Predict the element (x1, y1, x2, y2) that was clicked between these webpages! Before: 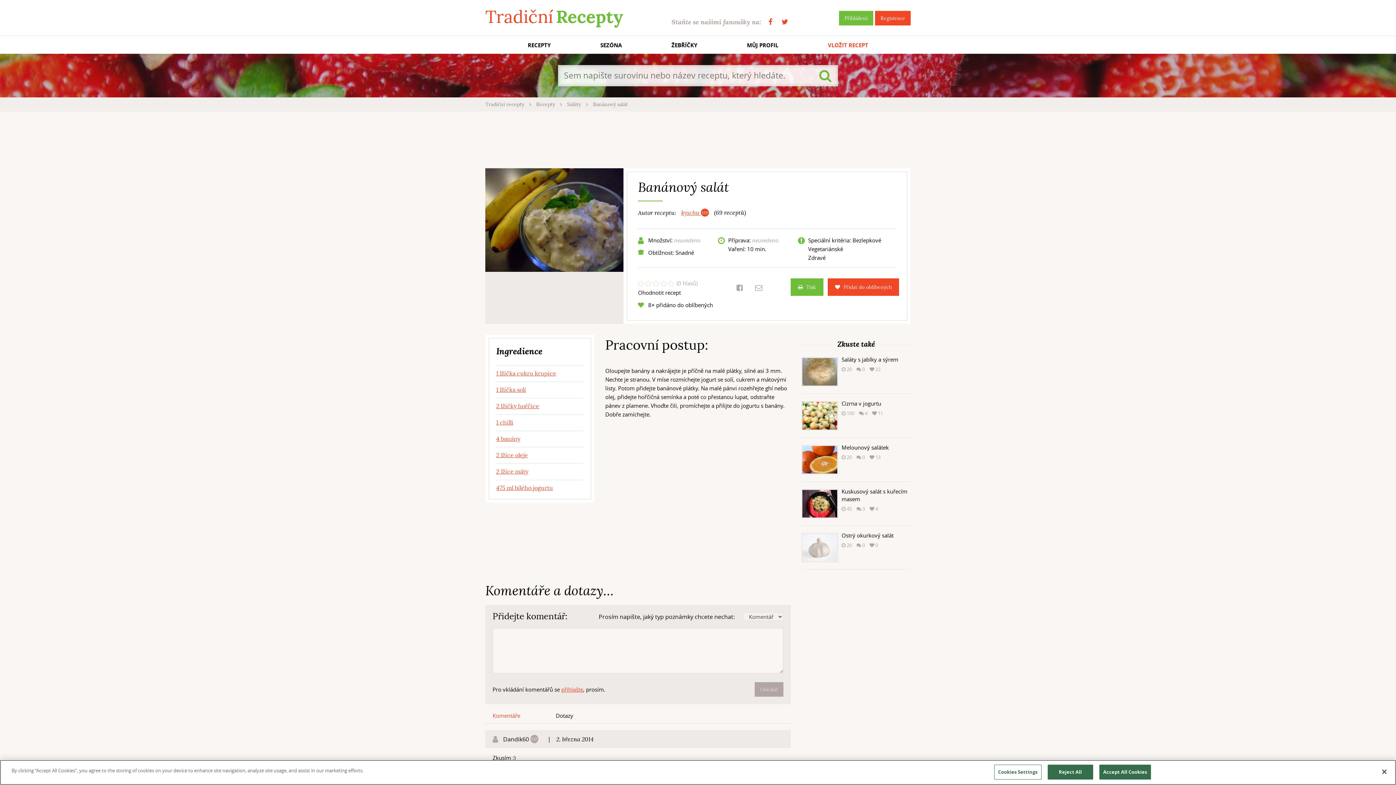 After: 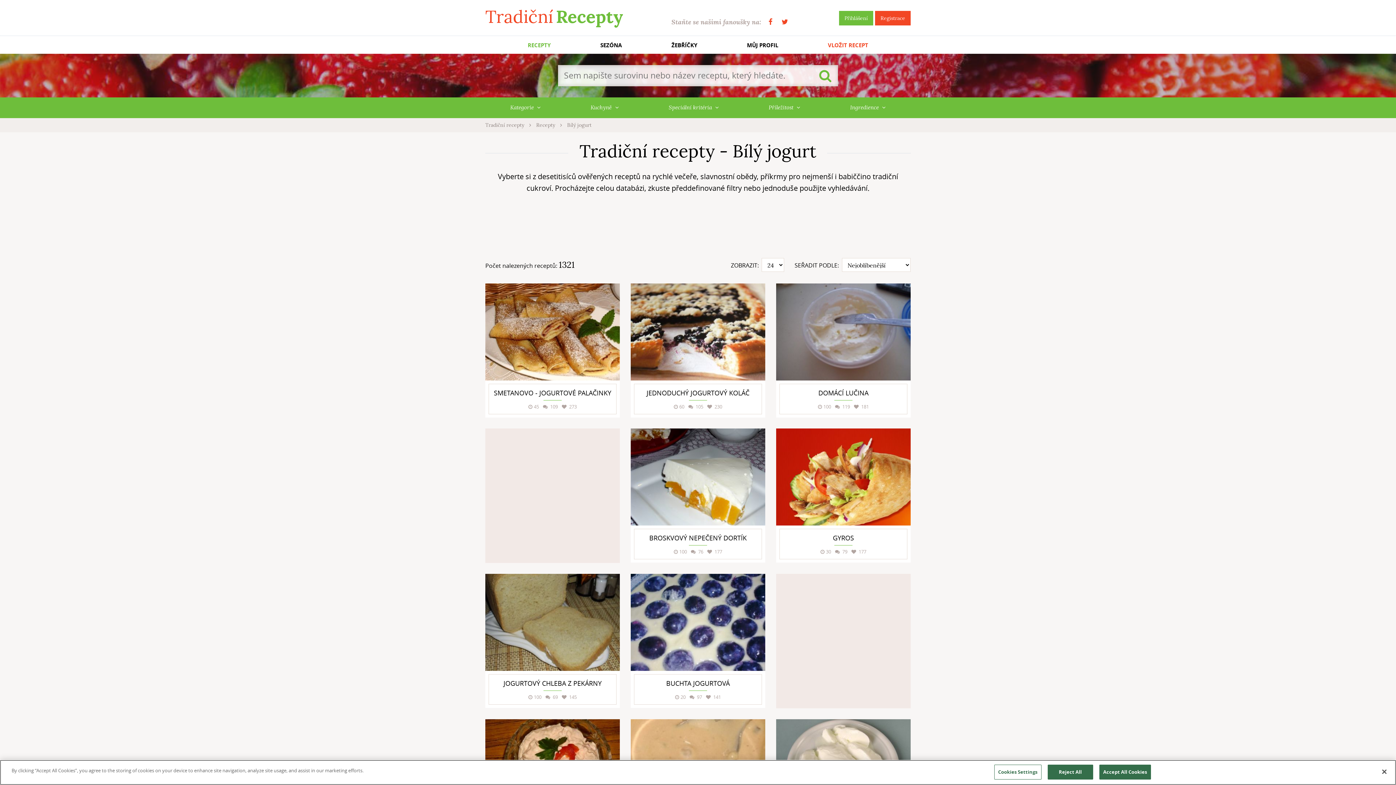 Action: bbox: (496, 484, 553, 492) label: 475 ml bílého jogurtu